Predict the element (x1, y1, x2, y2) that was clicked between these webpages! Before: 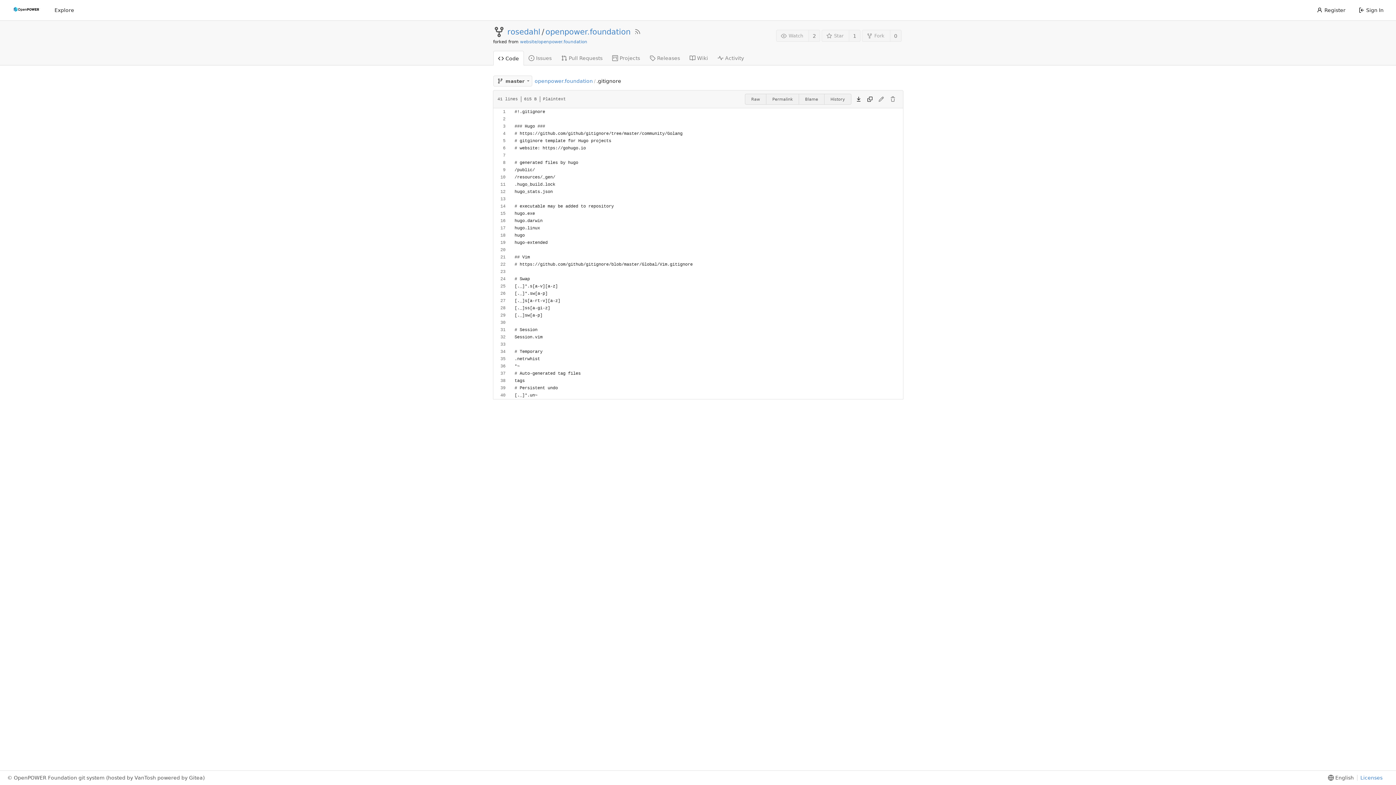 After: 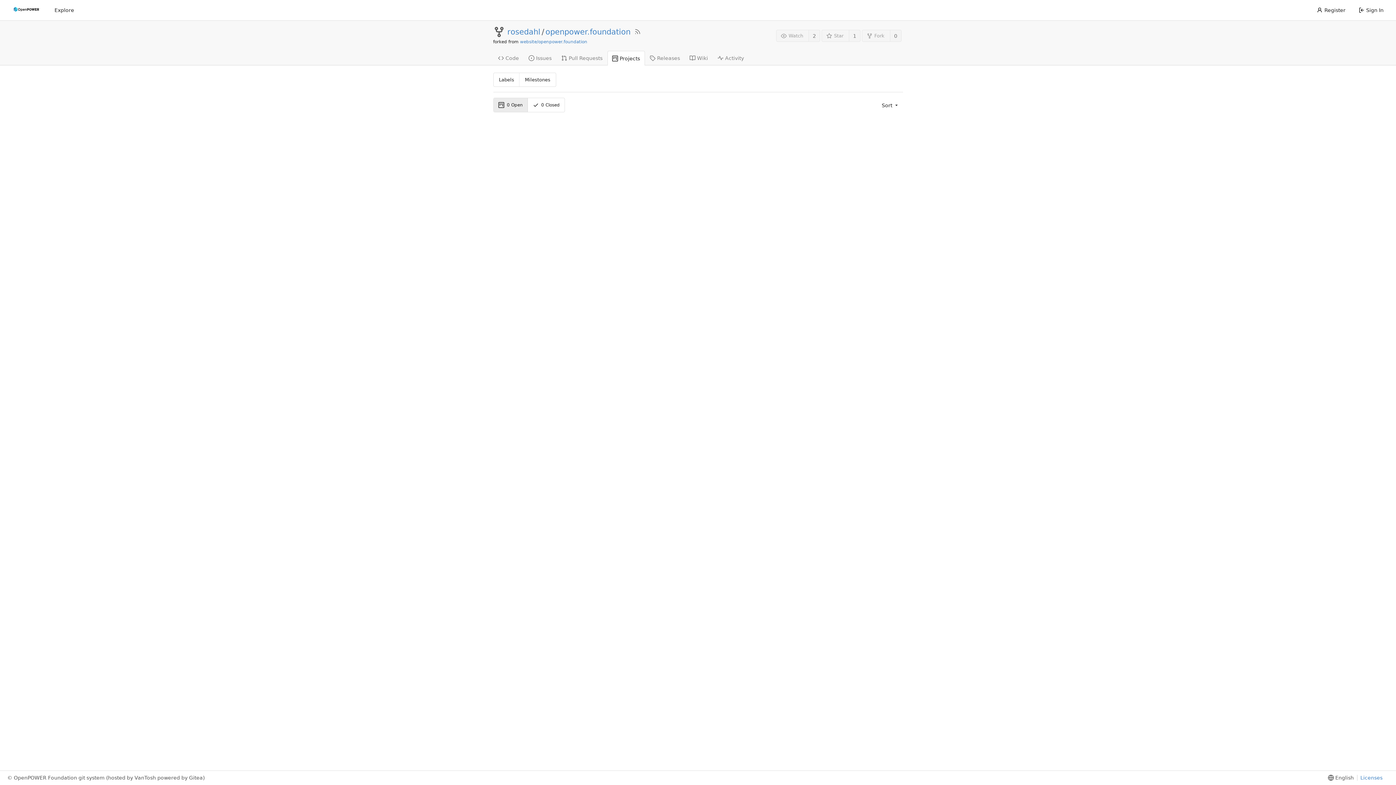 Action: label: Projects bbox: (607, 50, 644, 65)